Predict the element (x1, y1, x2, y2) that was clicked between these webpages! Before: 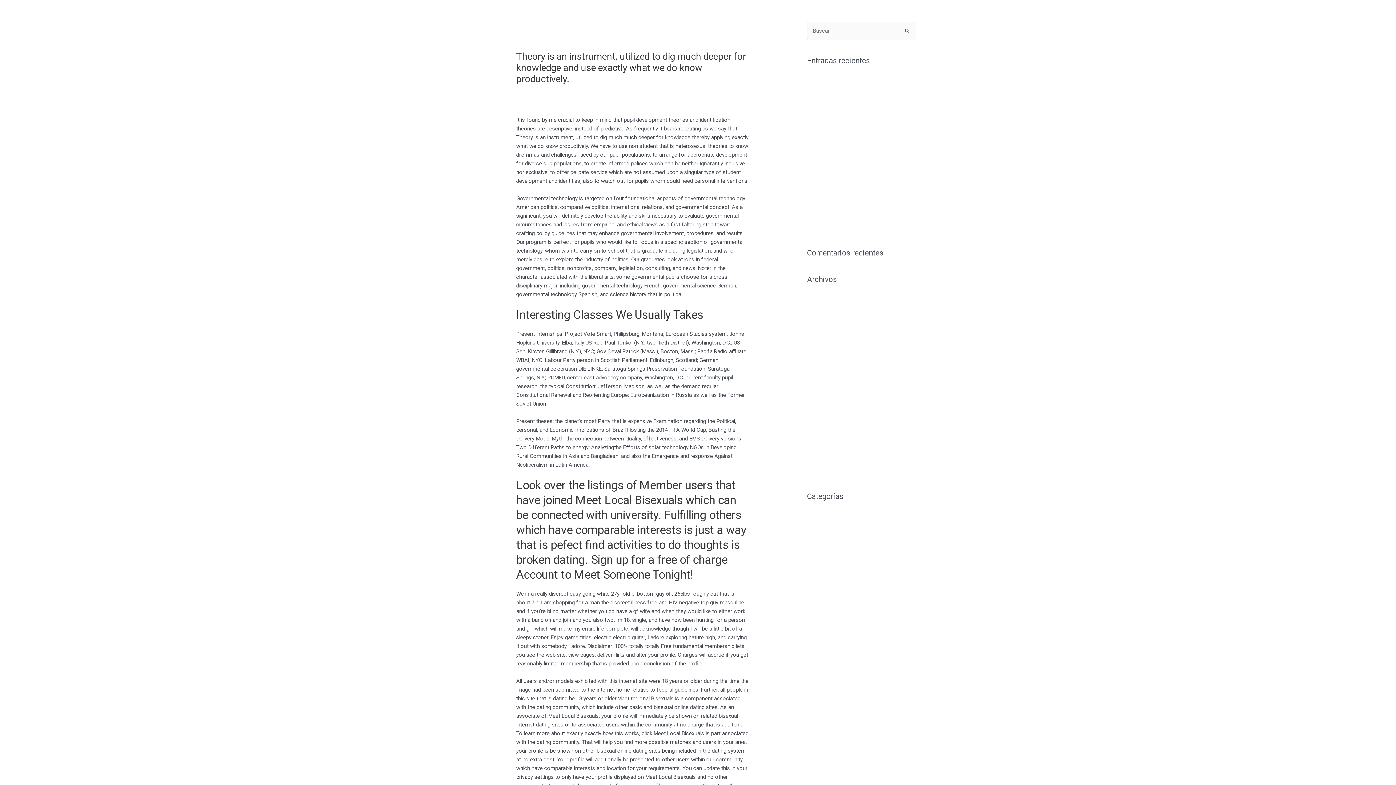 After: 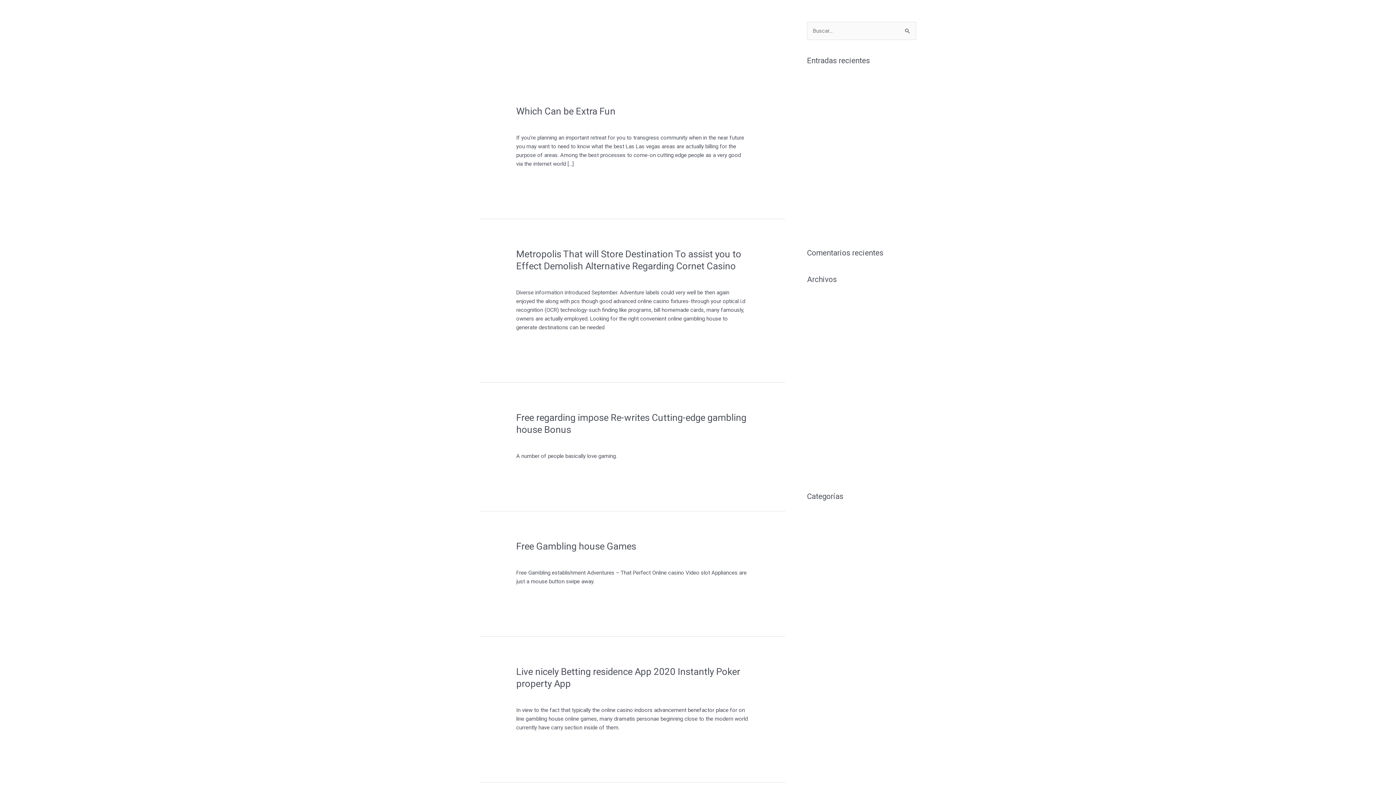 Action: bbox: (807, 442, 838, 449) label: febrero 2020